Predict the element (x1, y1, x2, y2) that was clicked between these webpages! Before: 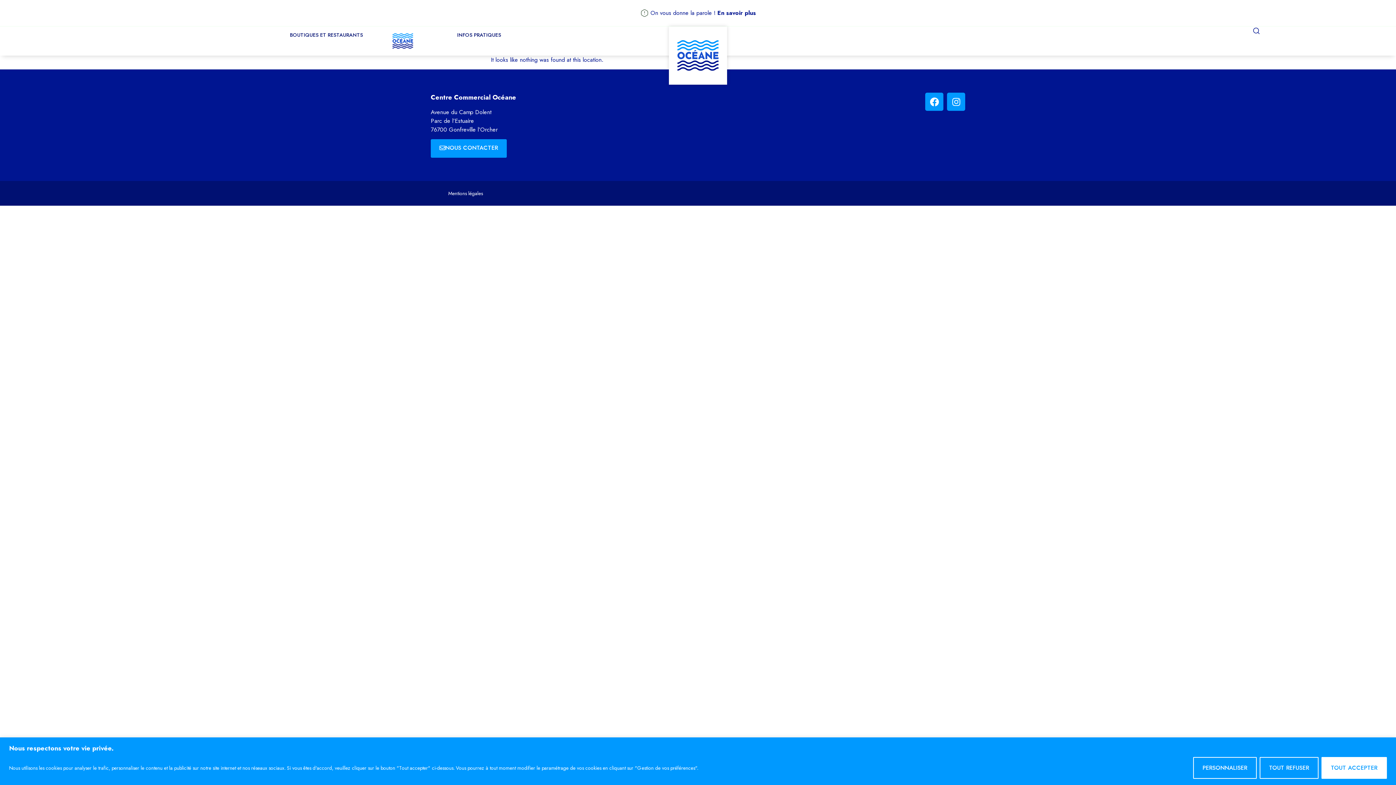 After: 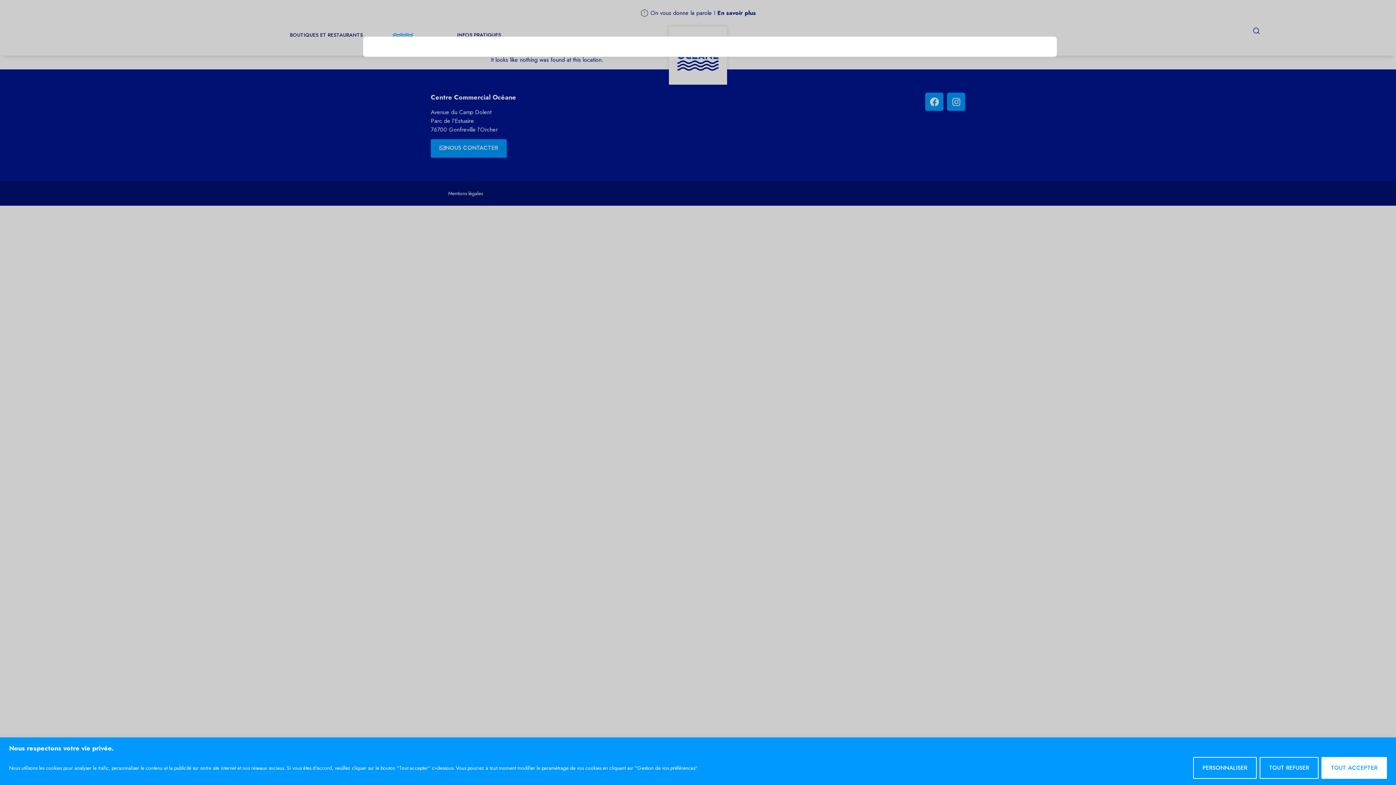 Action: bbox: (135, 26, 144, 35)